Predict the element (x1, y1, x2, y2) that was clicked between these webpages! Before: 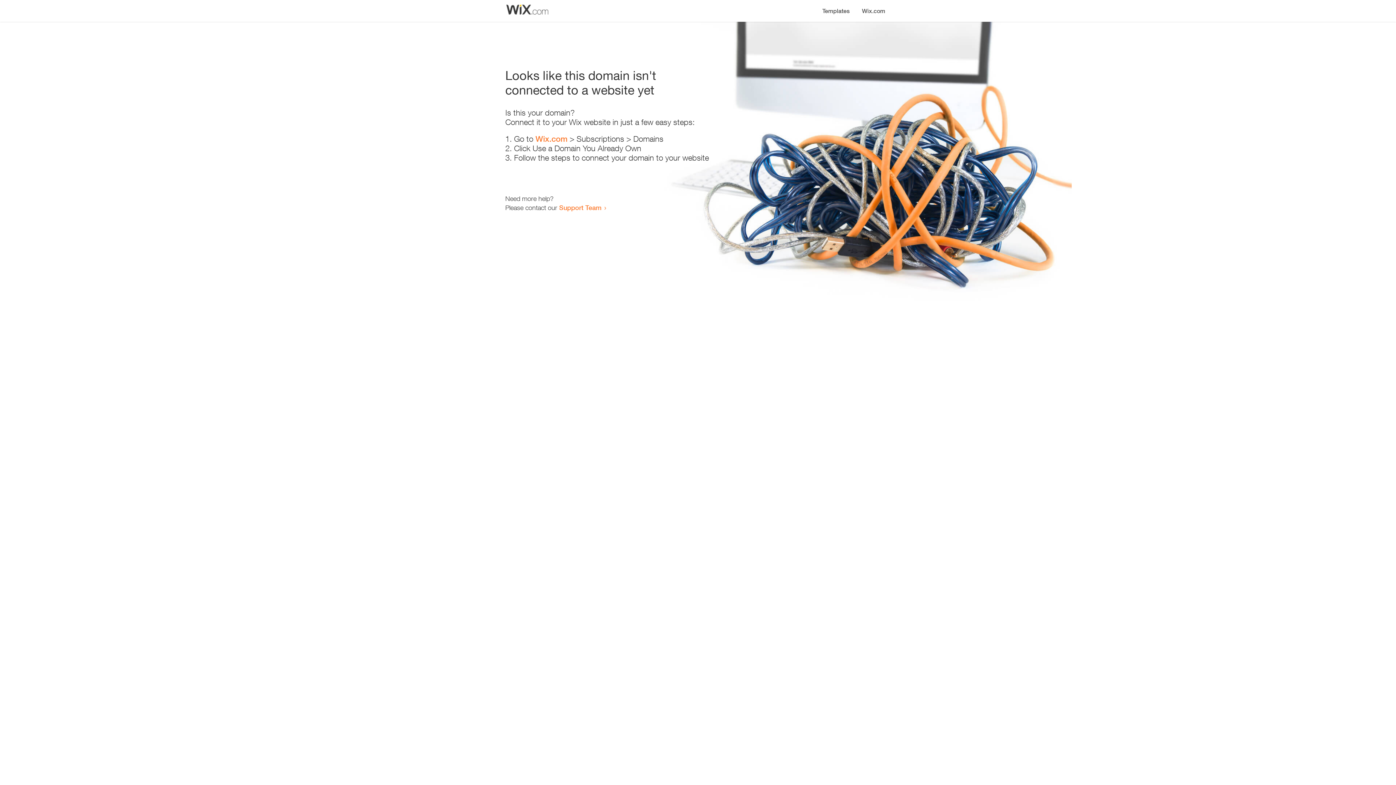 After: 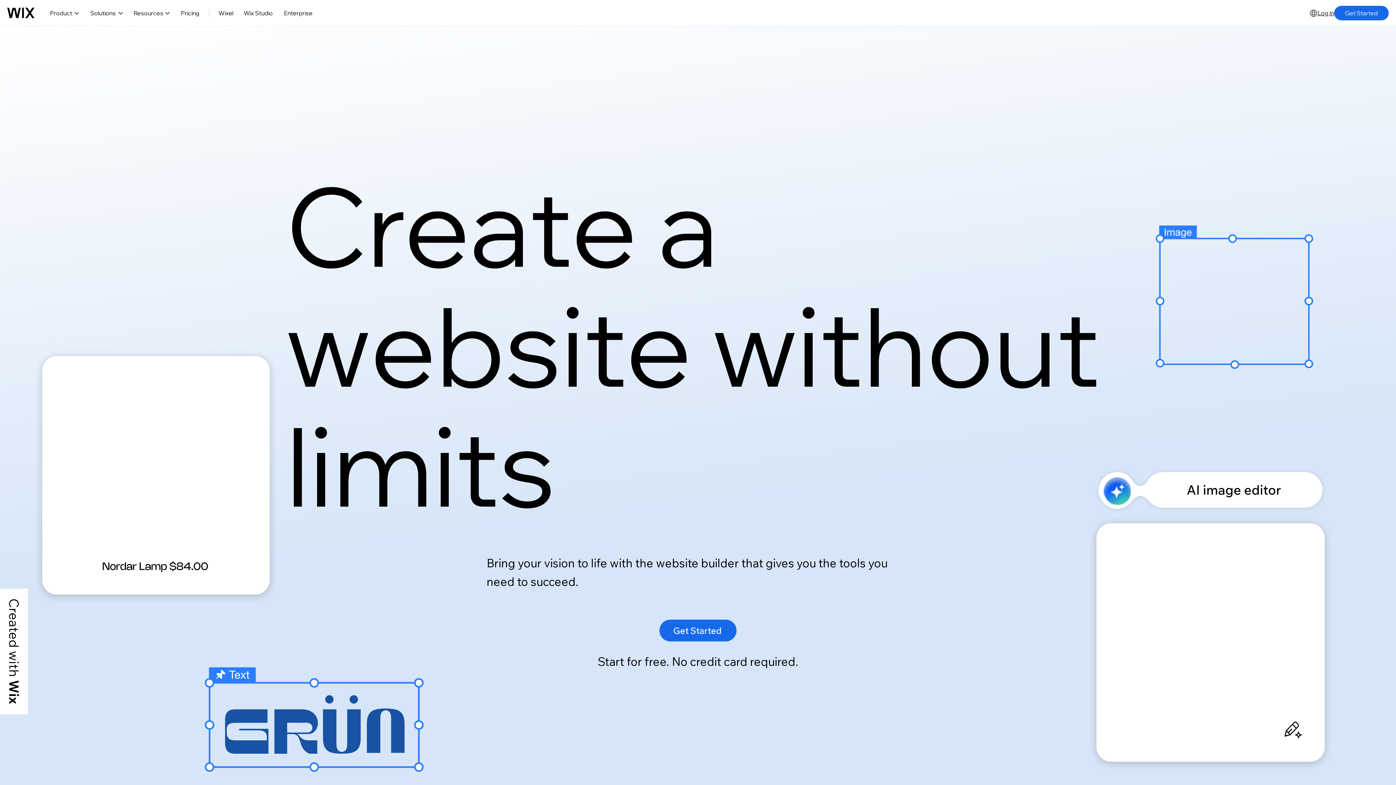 Action: bbox: (856, 0, 890, 14) label: Wix.com